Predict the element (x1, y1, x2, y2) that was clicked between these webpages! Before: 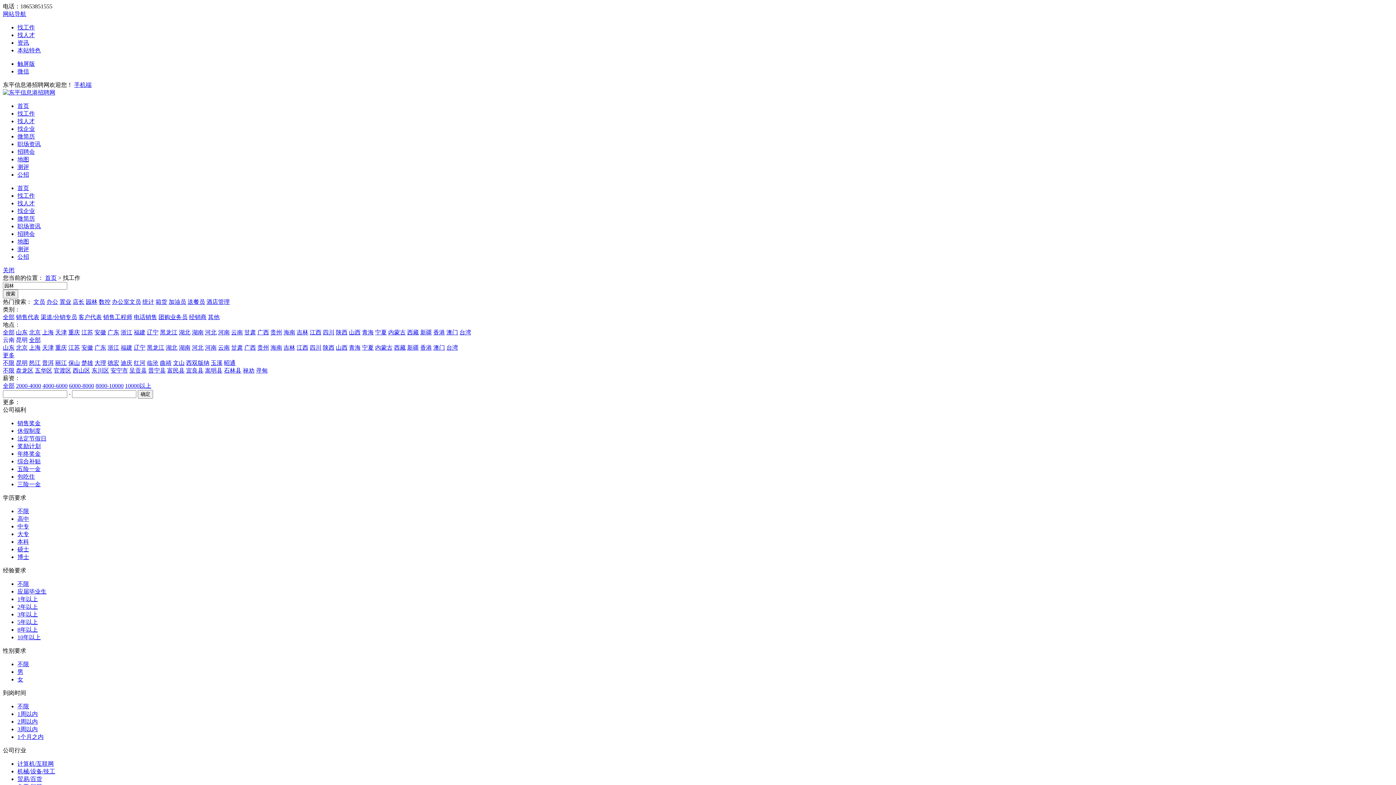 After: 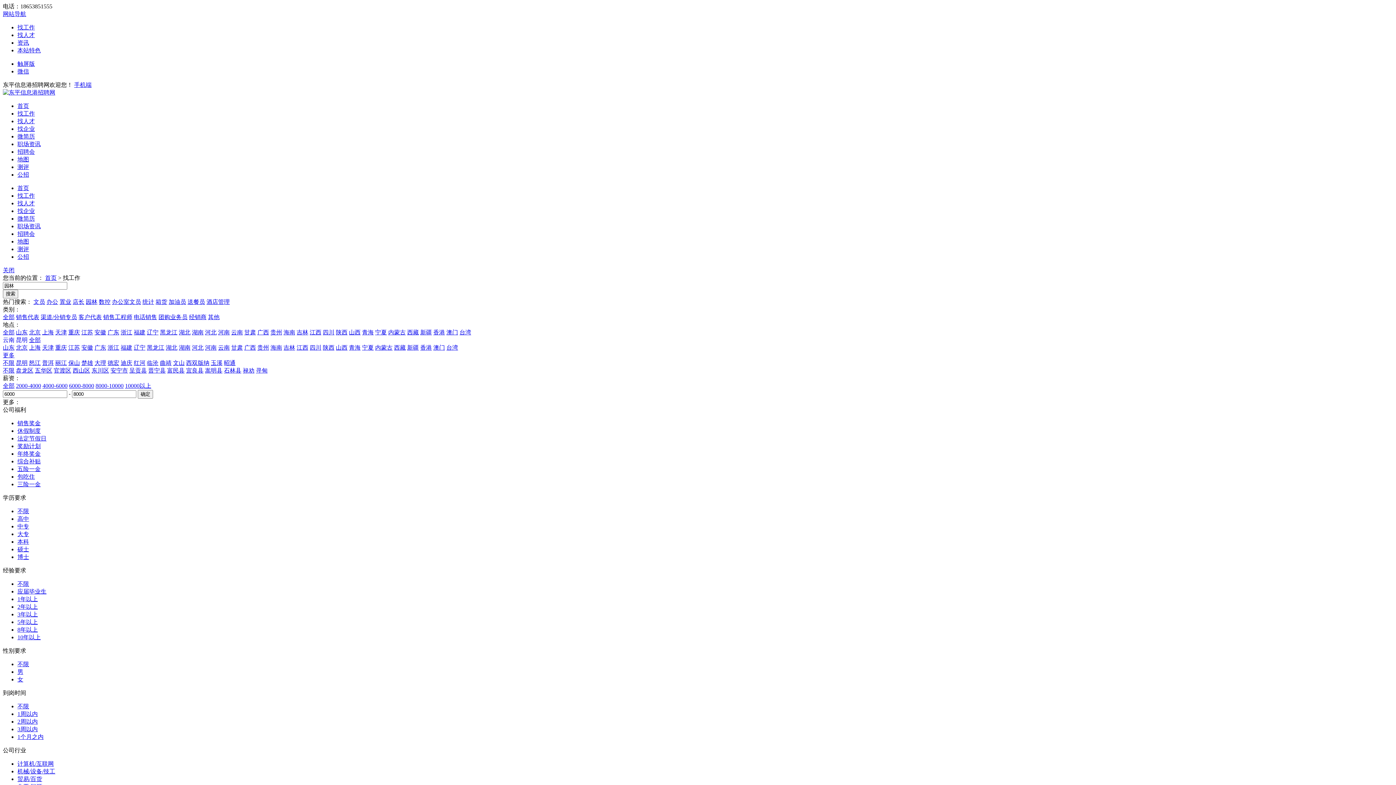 Action: label: 6000-8000 bbox: (69, 382, 94, 389)